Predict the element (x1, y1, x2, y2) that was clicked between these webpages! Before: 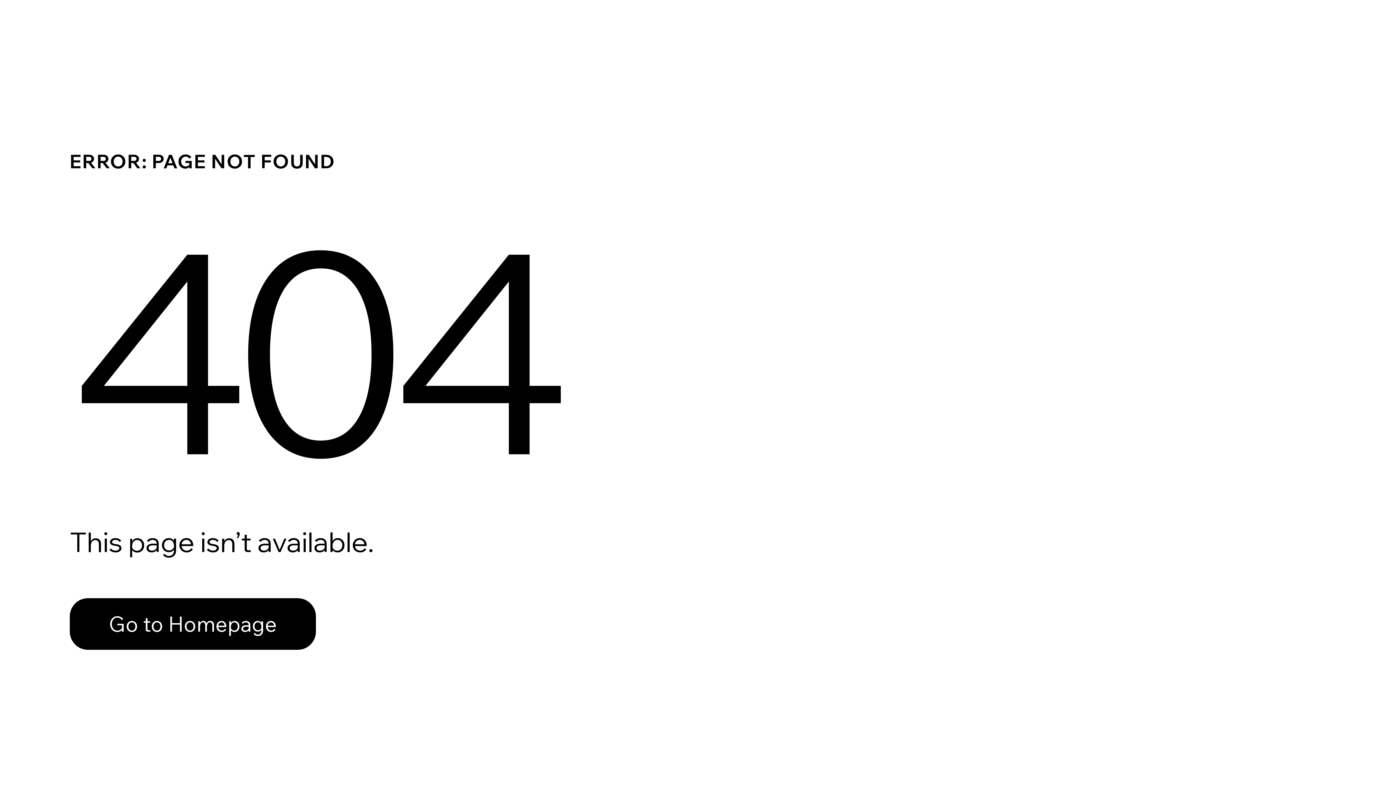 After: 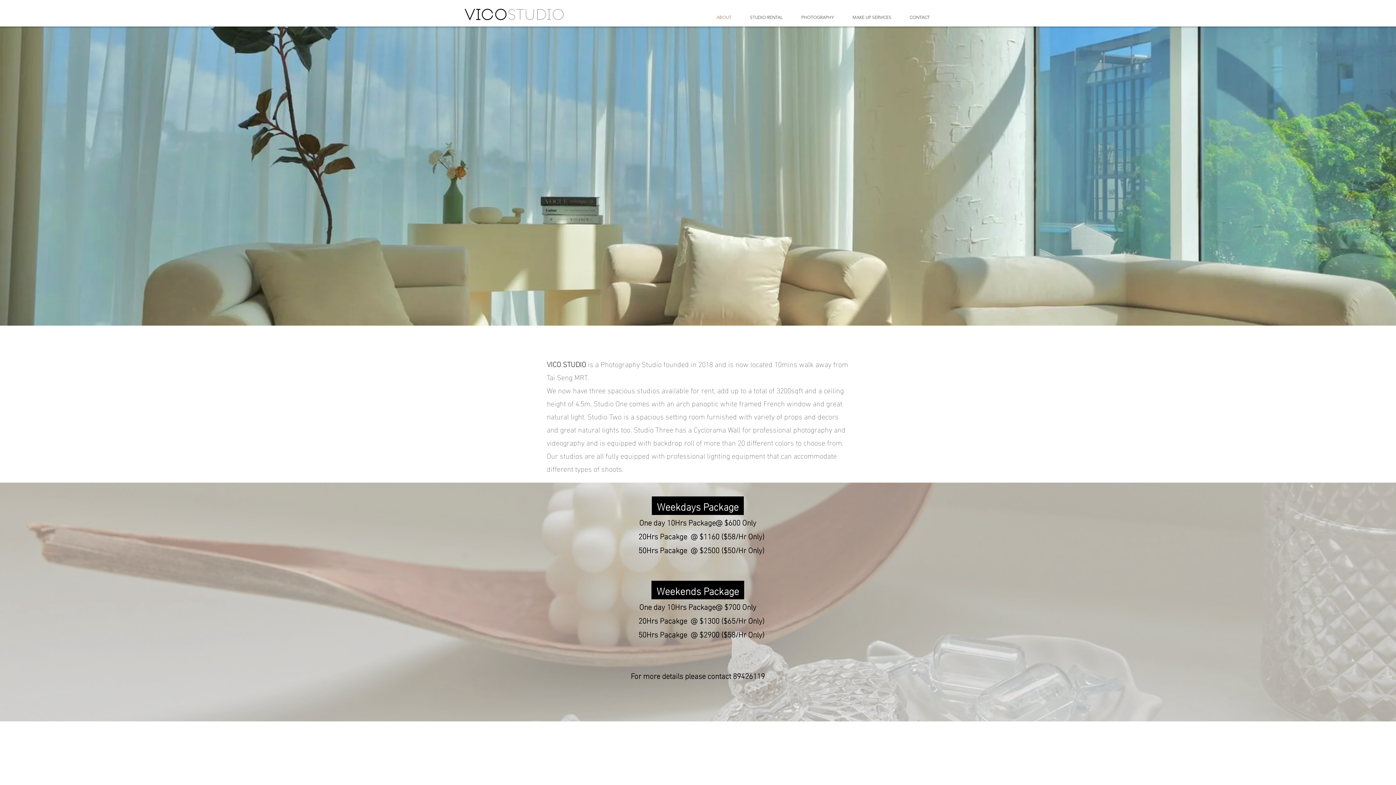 Action: bbox: (69, 598, 316, 650) label: Go to Homepage